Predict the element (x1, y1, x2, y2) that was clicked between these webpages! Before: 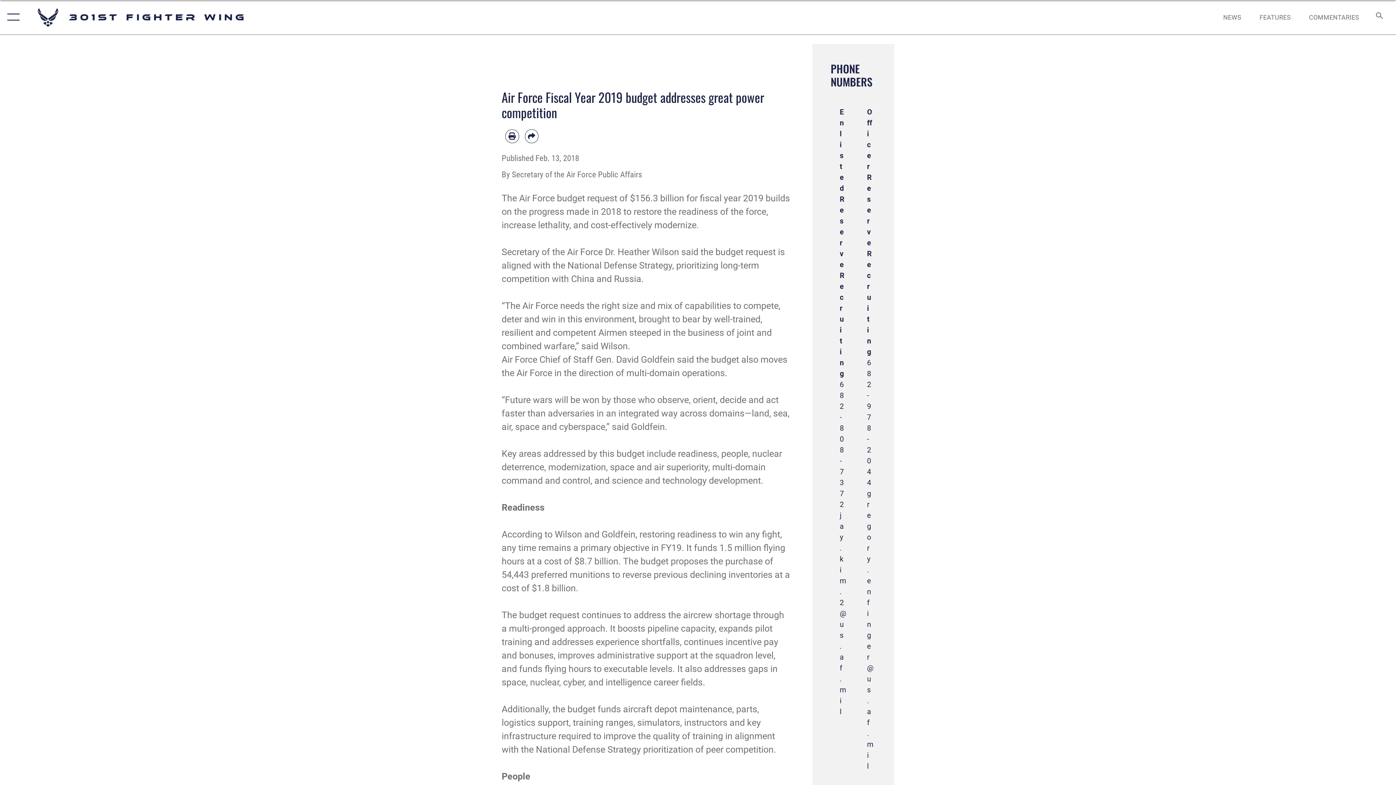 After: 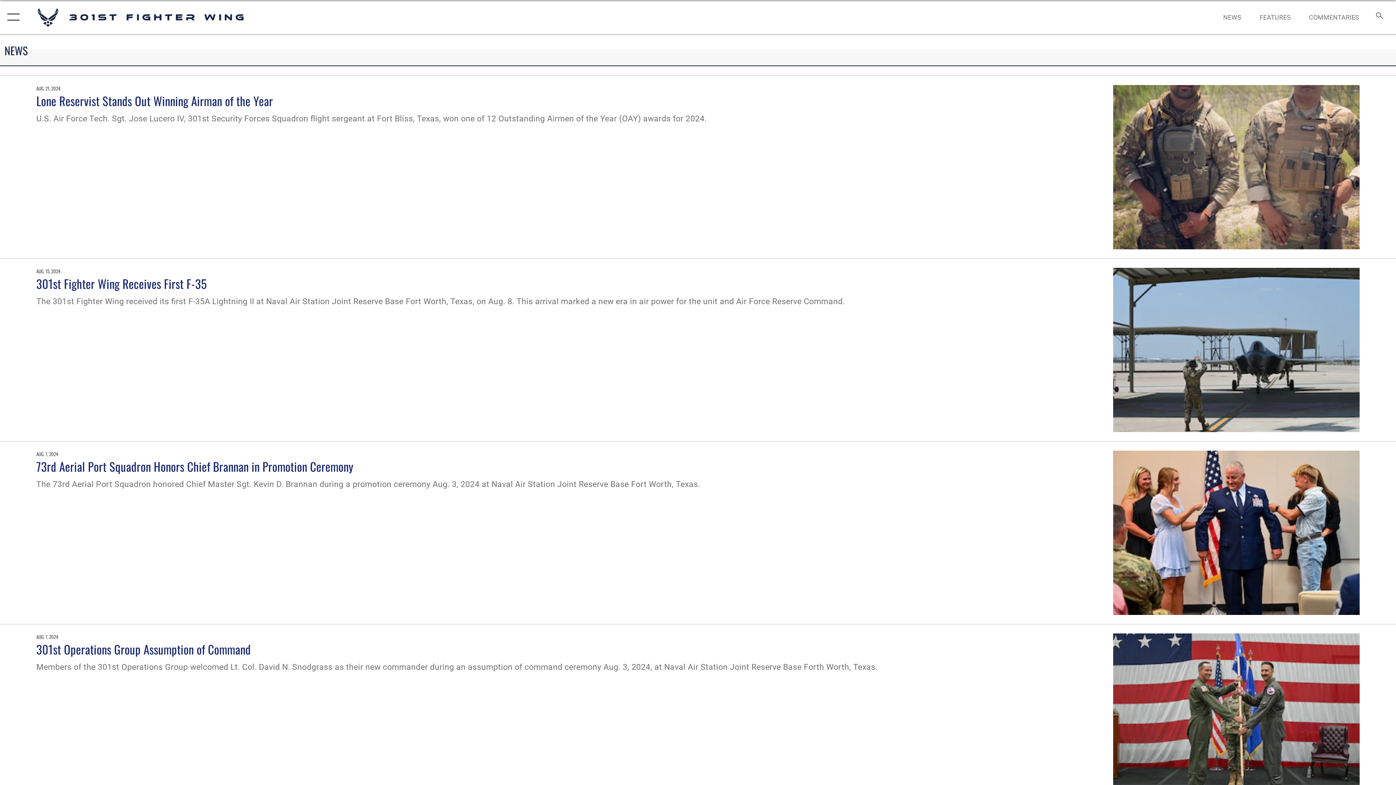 Action: label: NEWS bbox: (1216, 5, 1248, 28)